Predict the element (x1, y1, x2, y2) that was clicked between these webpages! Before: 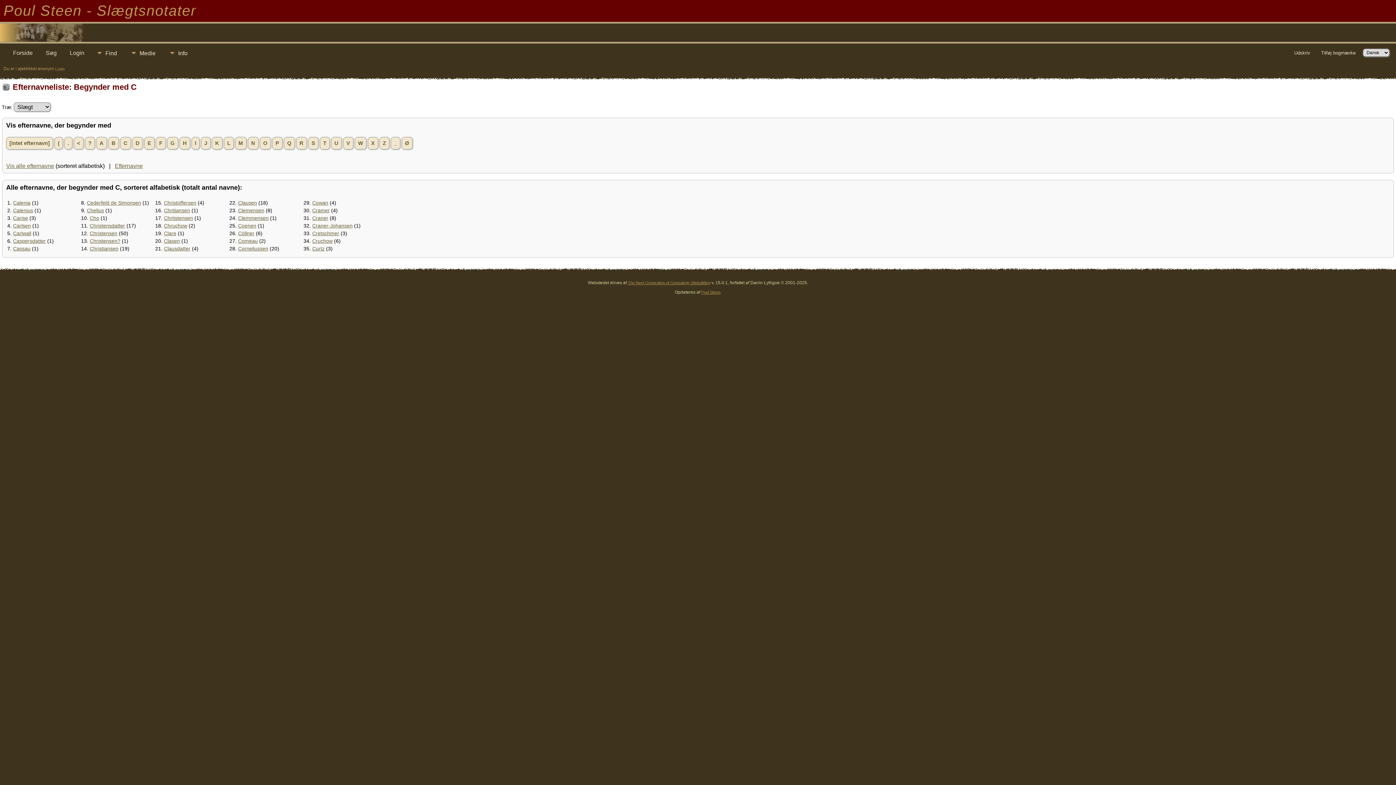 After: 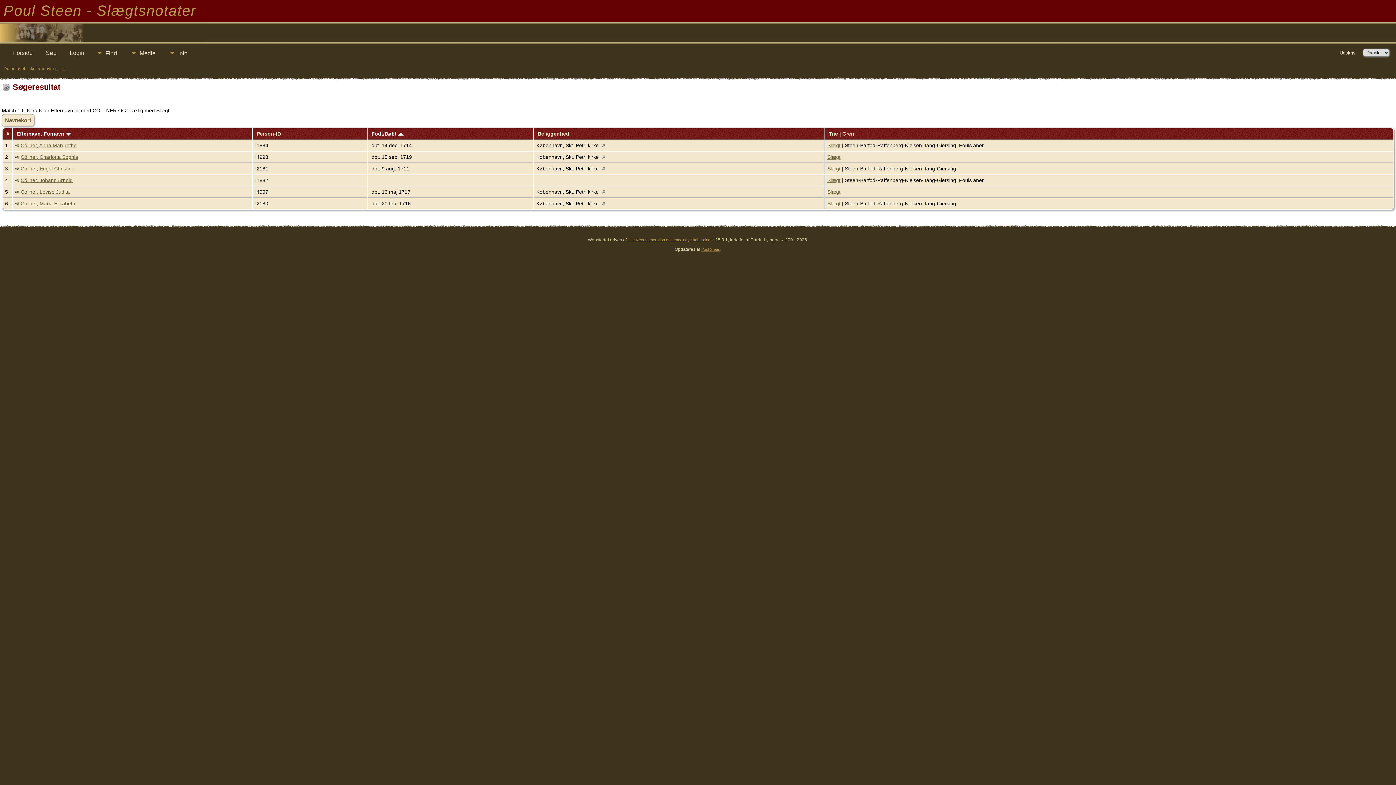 Action: bbox: (238, 230, 254, 236) label: Cöllner